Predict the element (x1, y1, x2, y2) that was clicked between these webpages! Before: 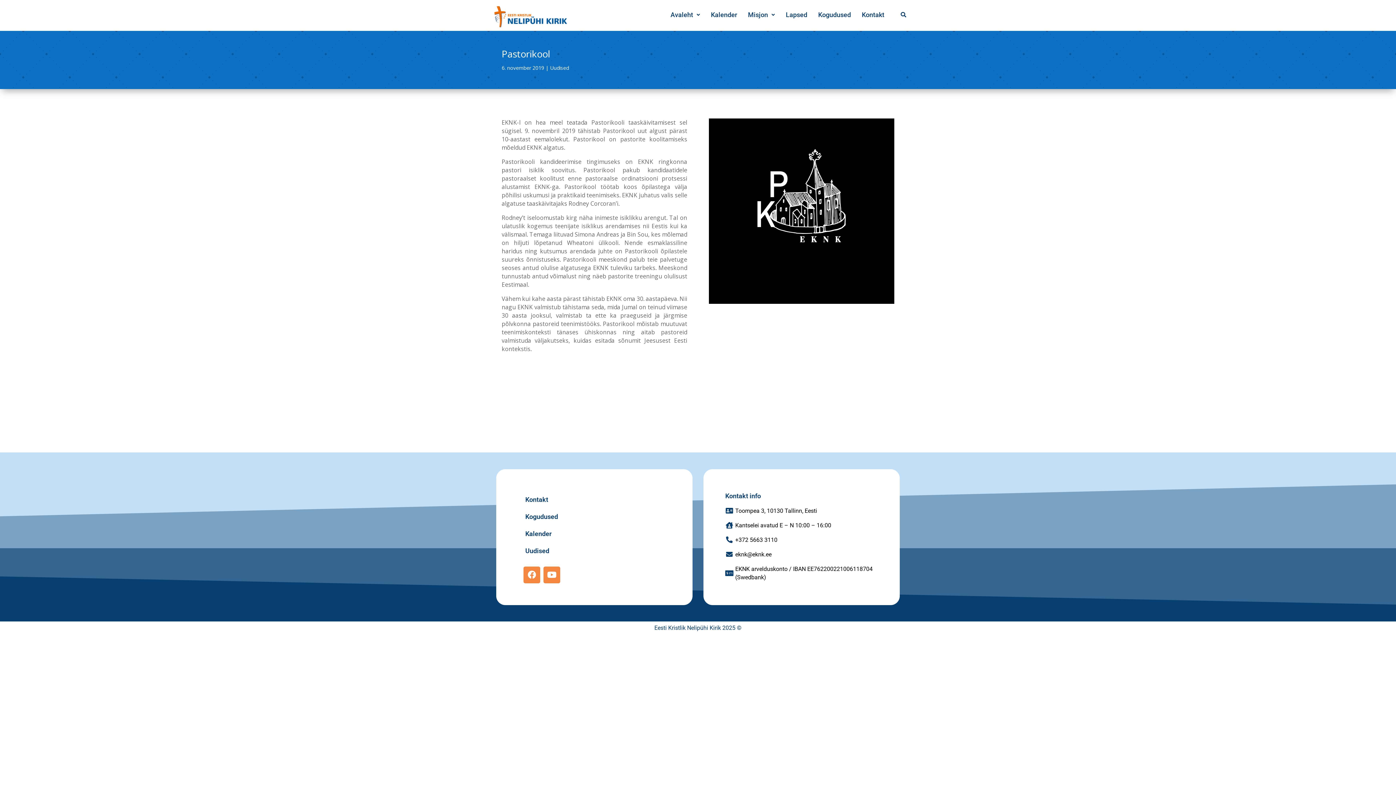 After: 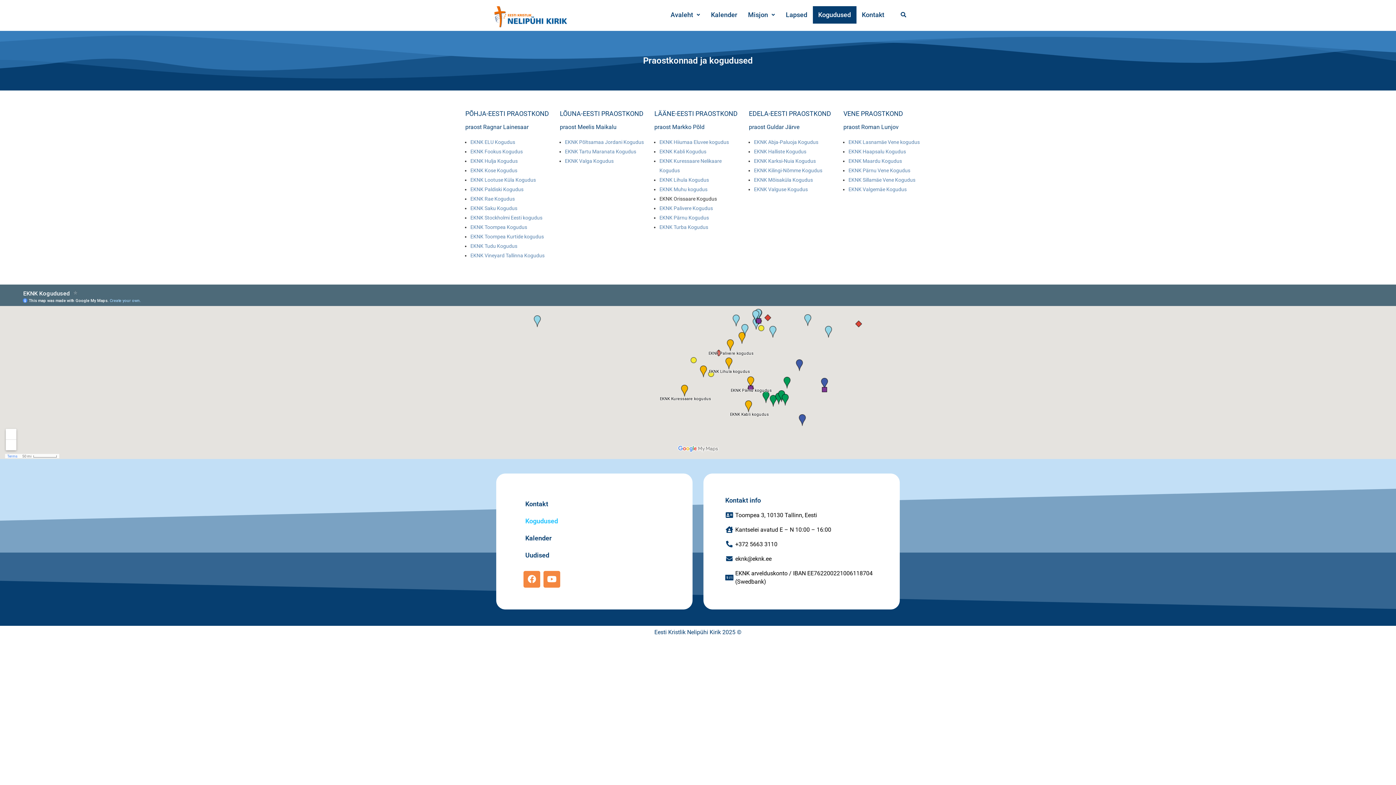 Action: label: Kogudused bbox: (812, 6, 856, 23)